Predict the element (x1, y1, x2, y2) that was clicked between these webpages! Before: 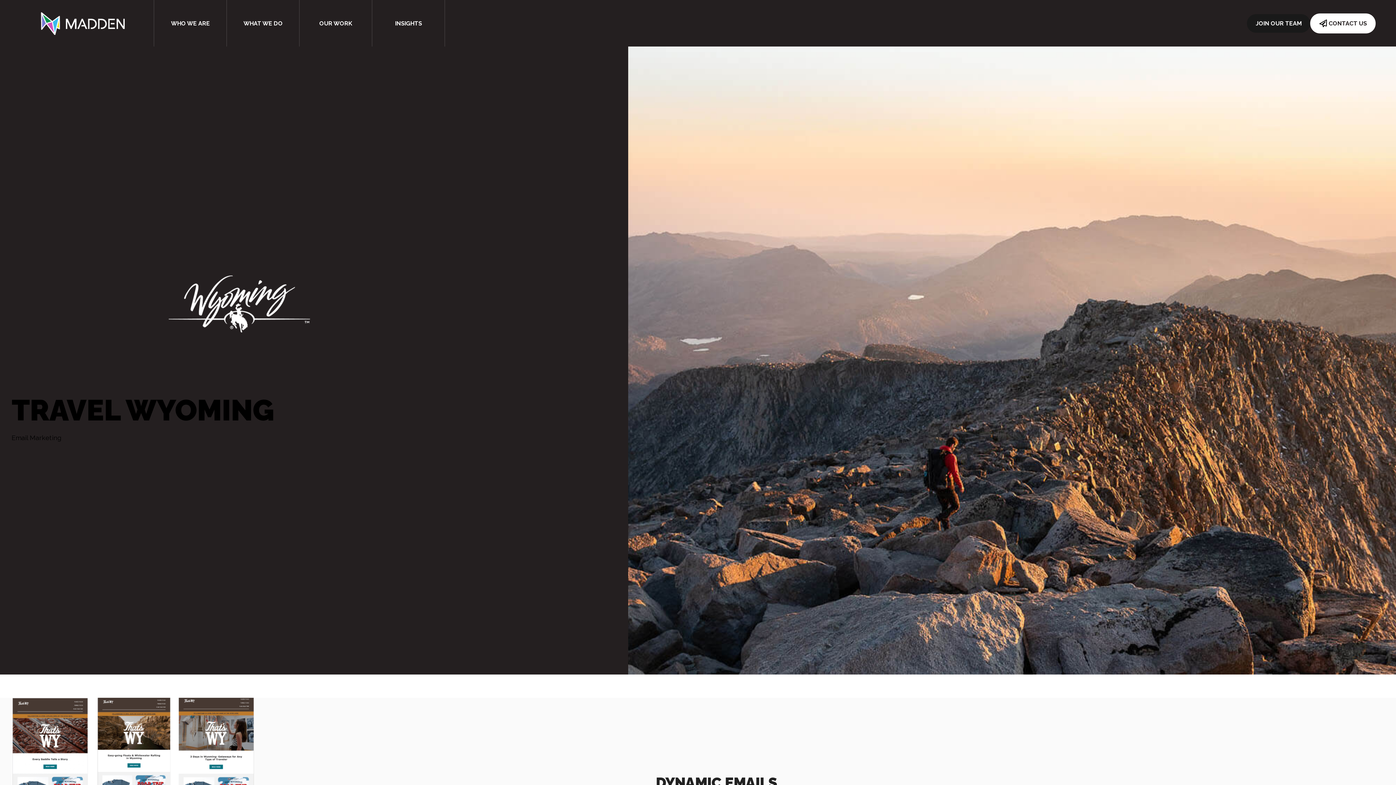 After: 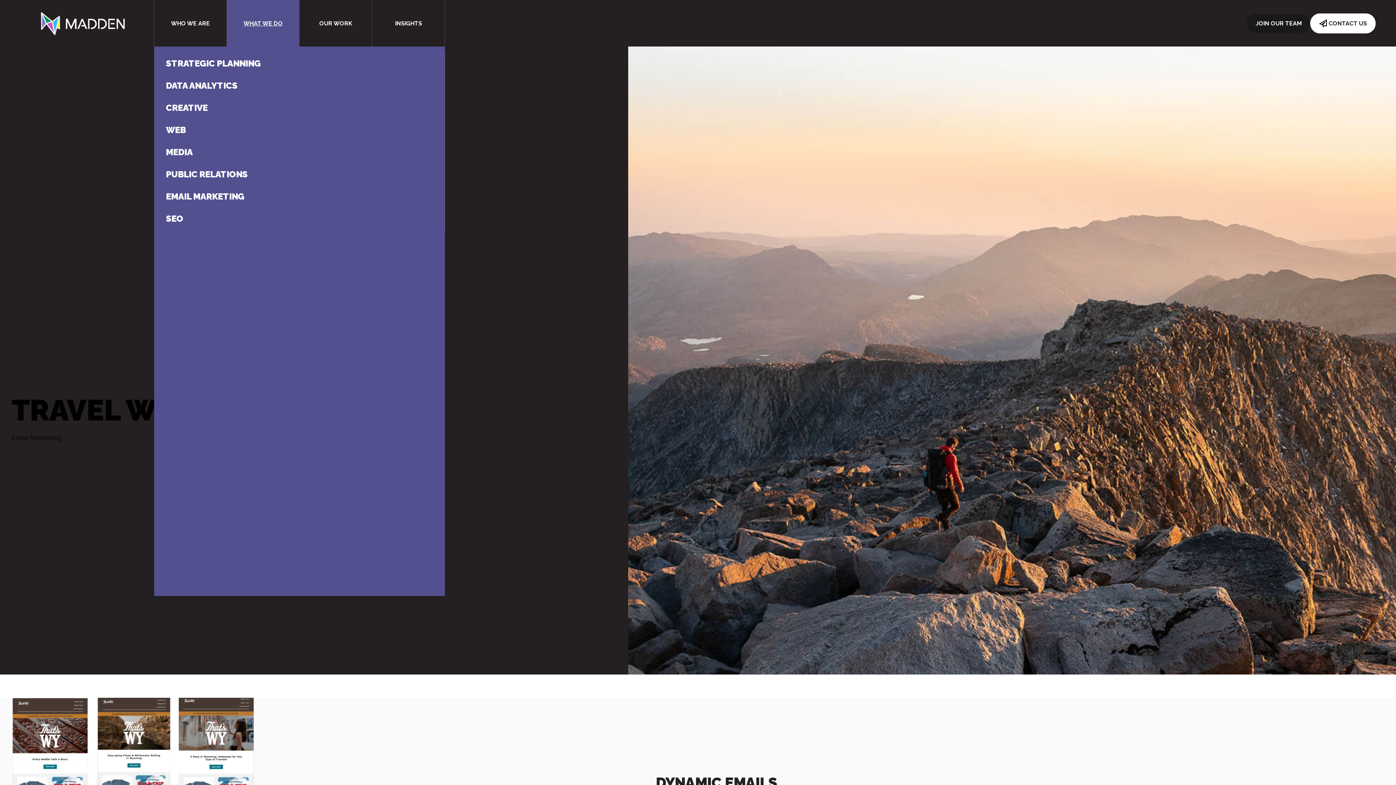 Action: bbox: (243, 19, 282, 26) label: WHAT WE DO